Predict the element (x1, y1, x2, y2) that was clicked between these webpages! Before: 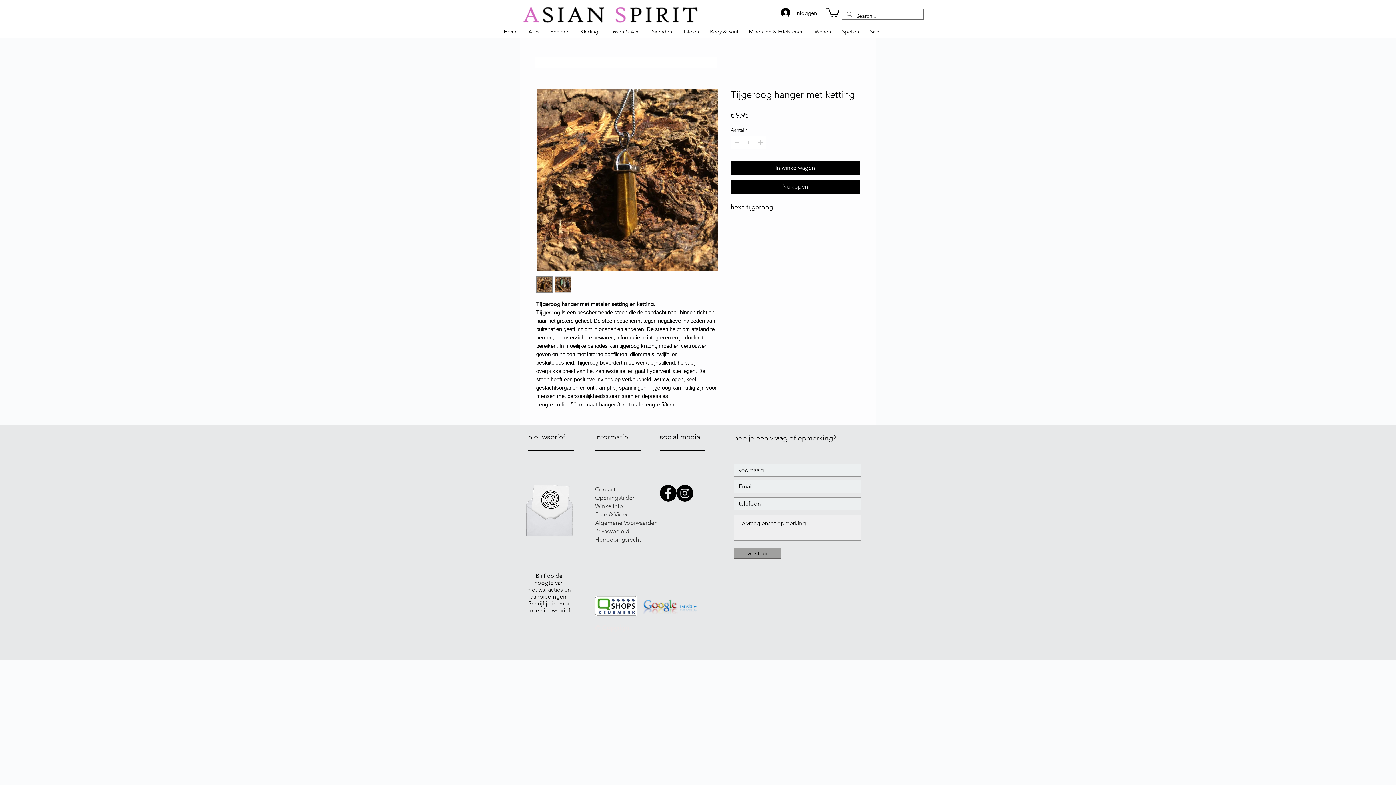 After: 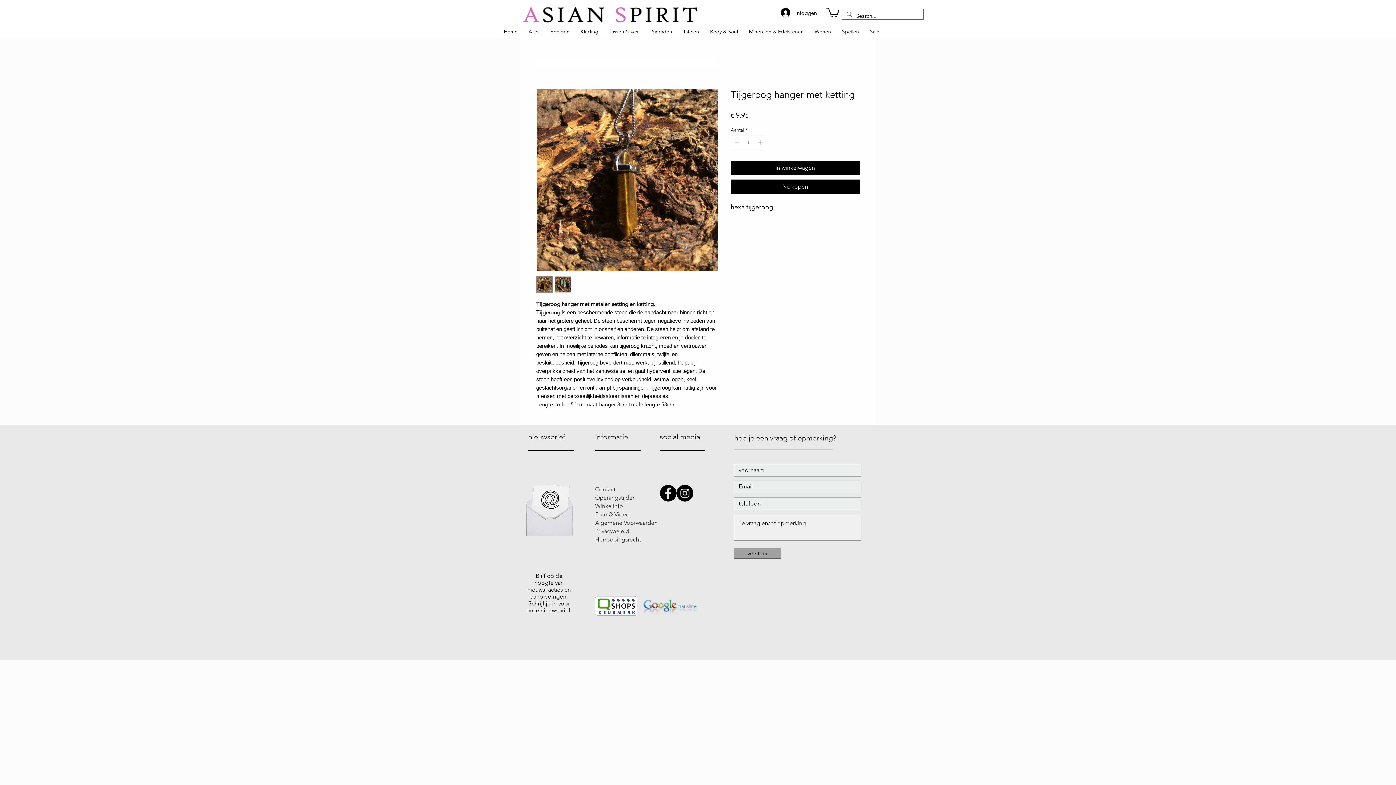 Action: bbox: (536, 276, 552, 292)